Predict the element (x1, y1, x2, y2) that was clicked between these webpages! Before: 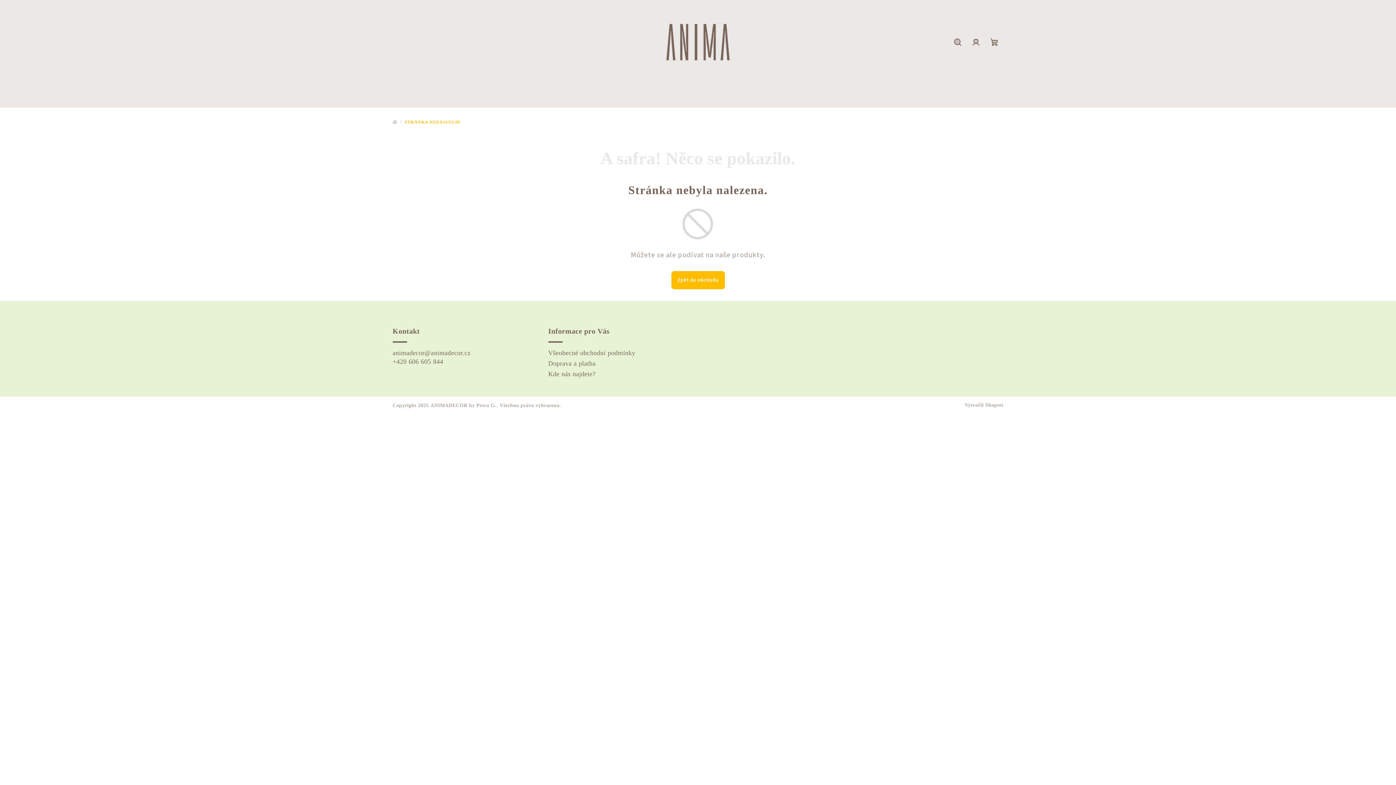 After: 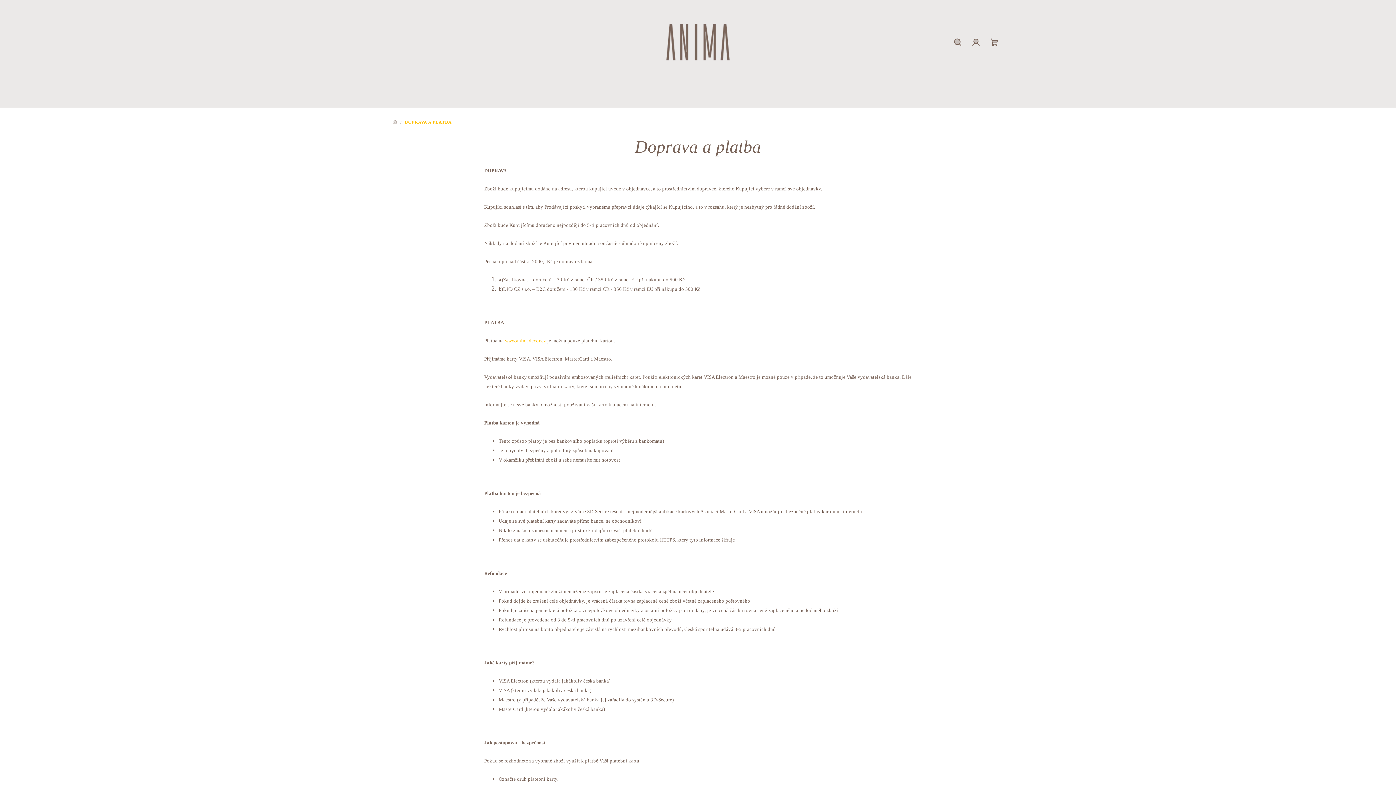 Action: bbox: (548, 360, 595, 367) label: Doprava a platba